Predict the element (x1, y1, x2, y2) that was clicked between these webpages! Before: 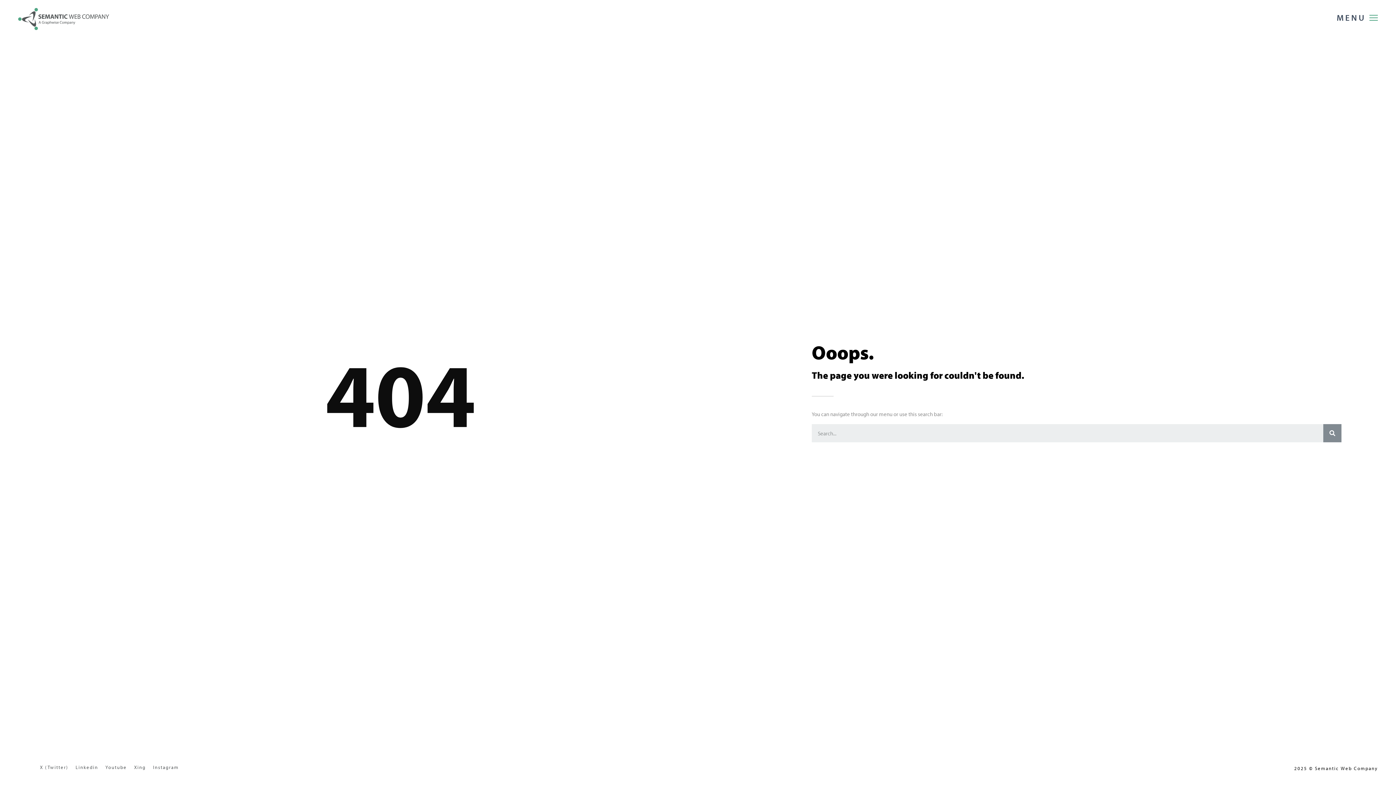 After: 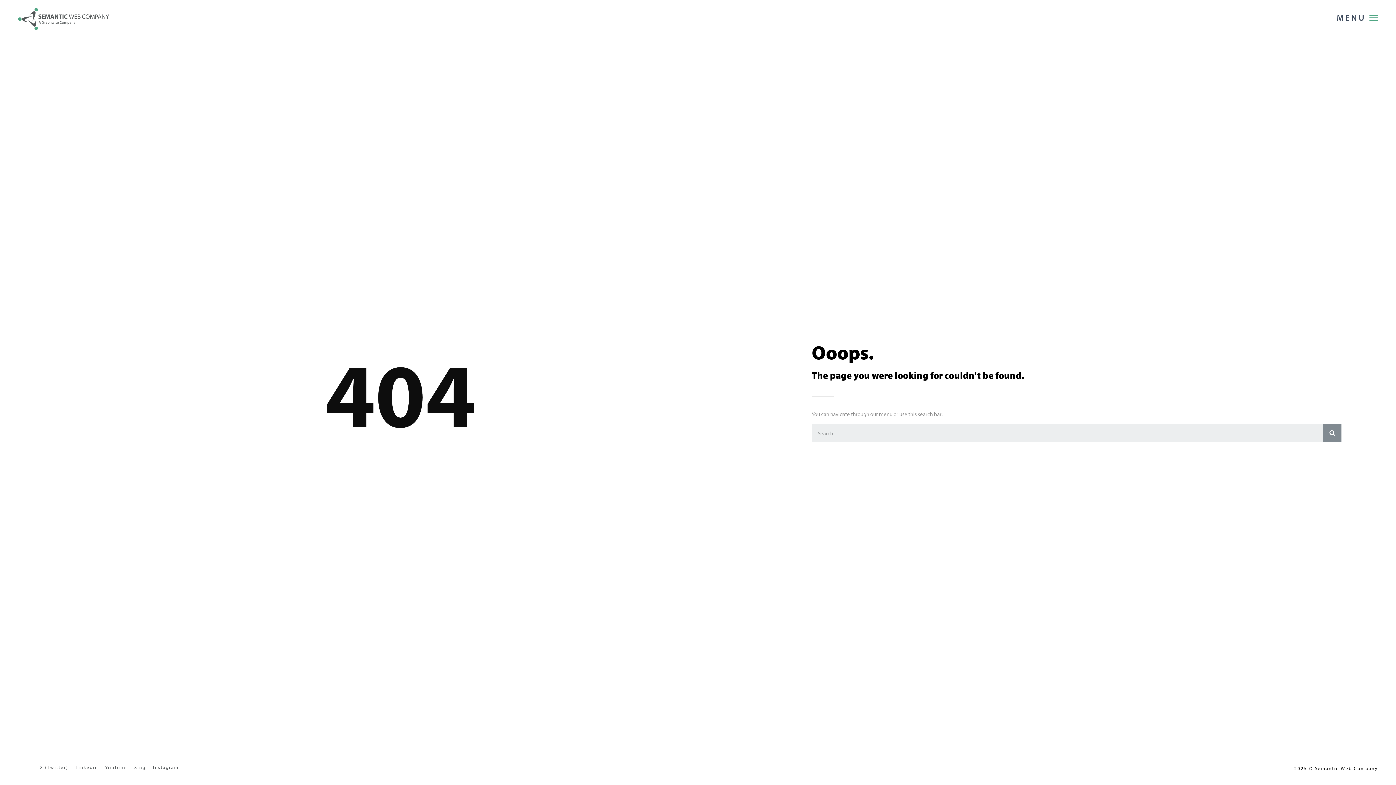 Action: label: Youtube bbox: (105, 764, 126, 771)